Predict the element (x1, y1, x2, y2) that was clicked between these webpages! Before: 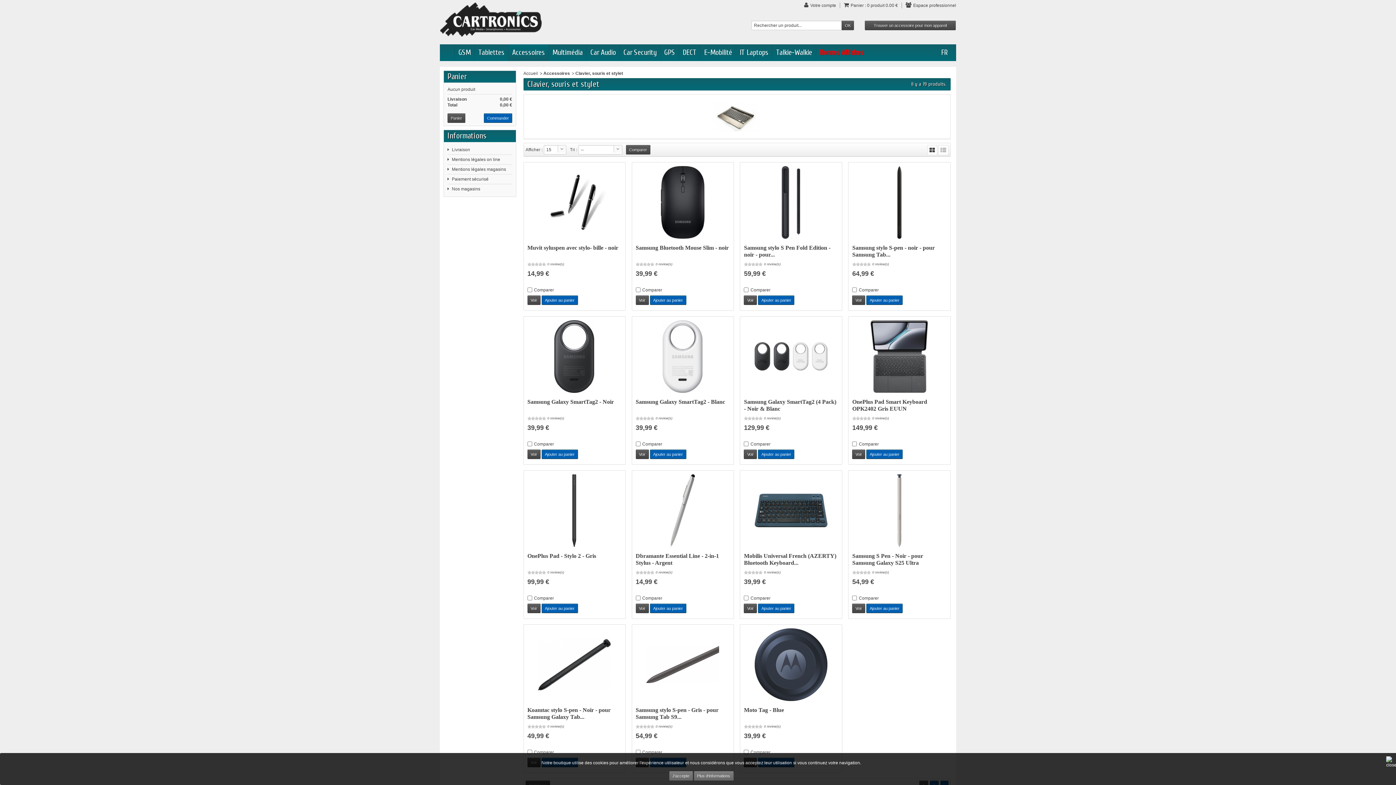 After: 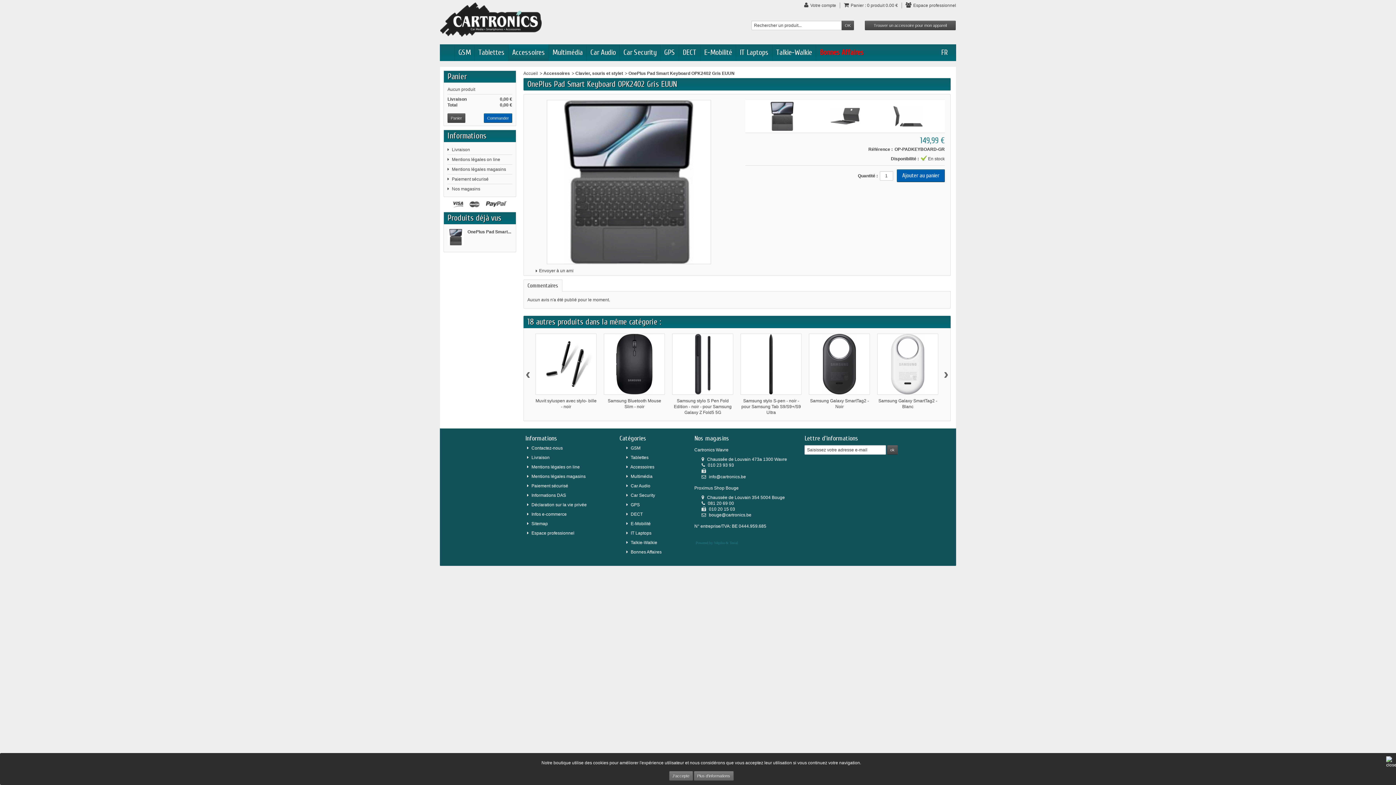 Action: bbox: (863, 320, 935, 393)